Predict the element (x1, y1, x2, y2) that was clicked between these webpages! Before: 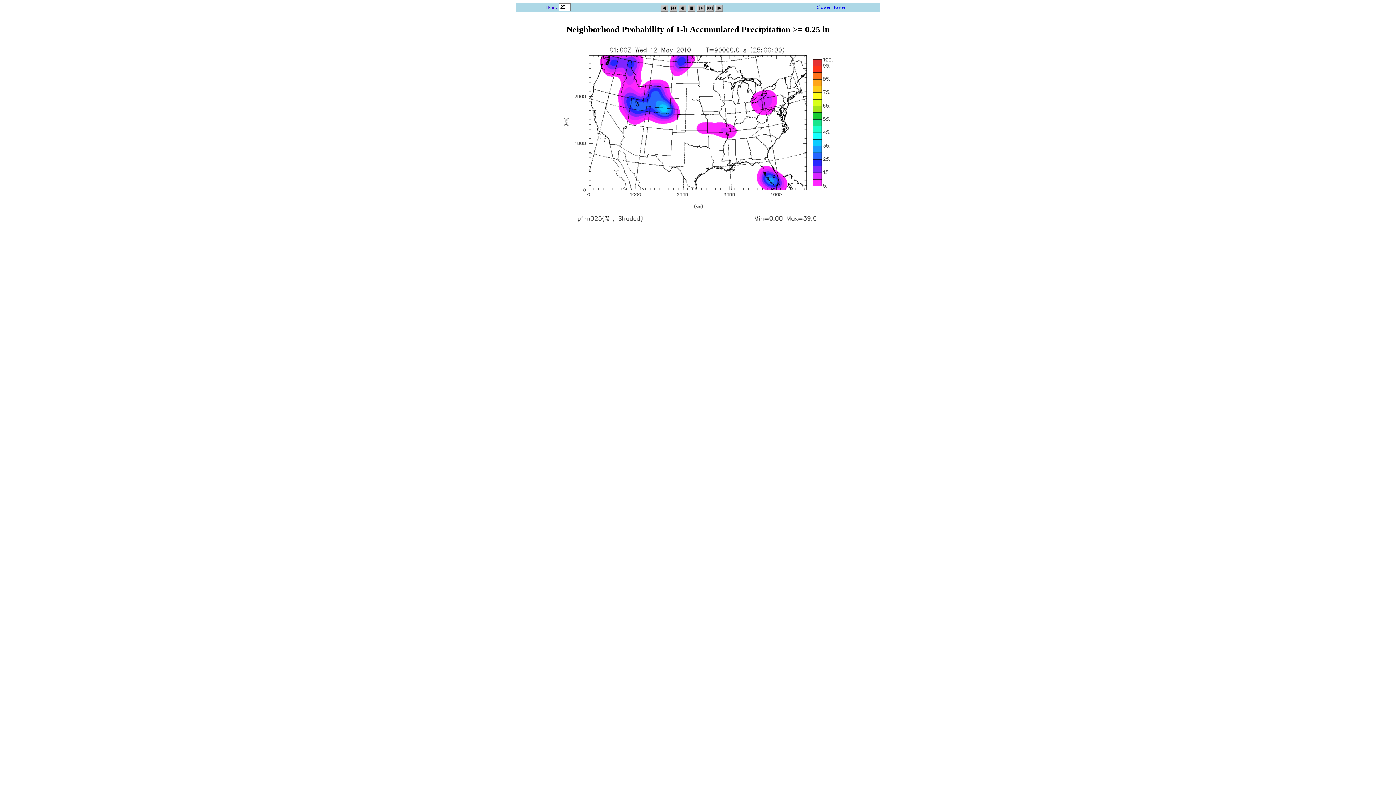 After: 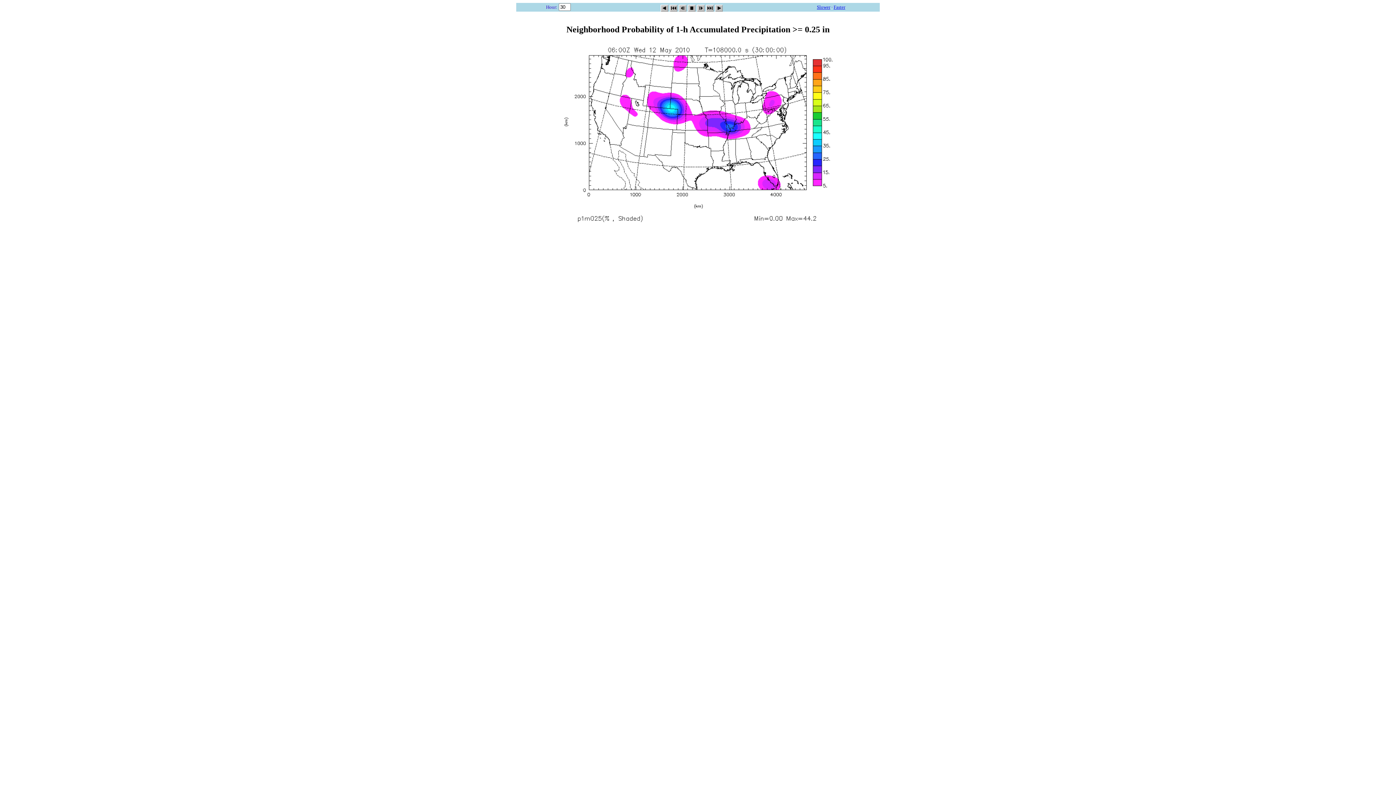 Action: bbox: (706, 2, 713, 9)